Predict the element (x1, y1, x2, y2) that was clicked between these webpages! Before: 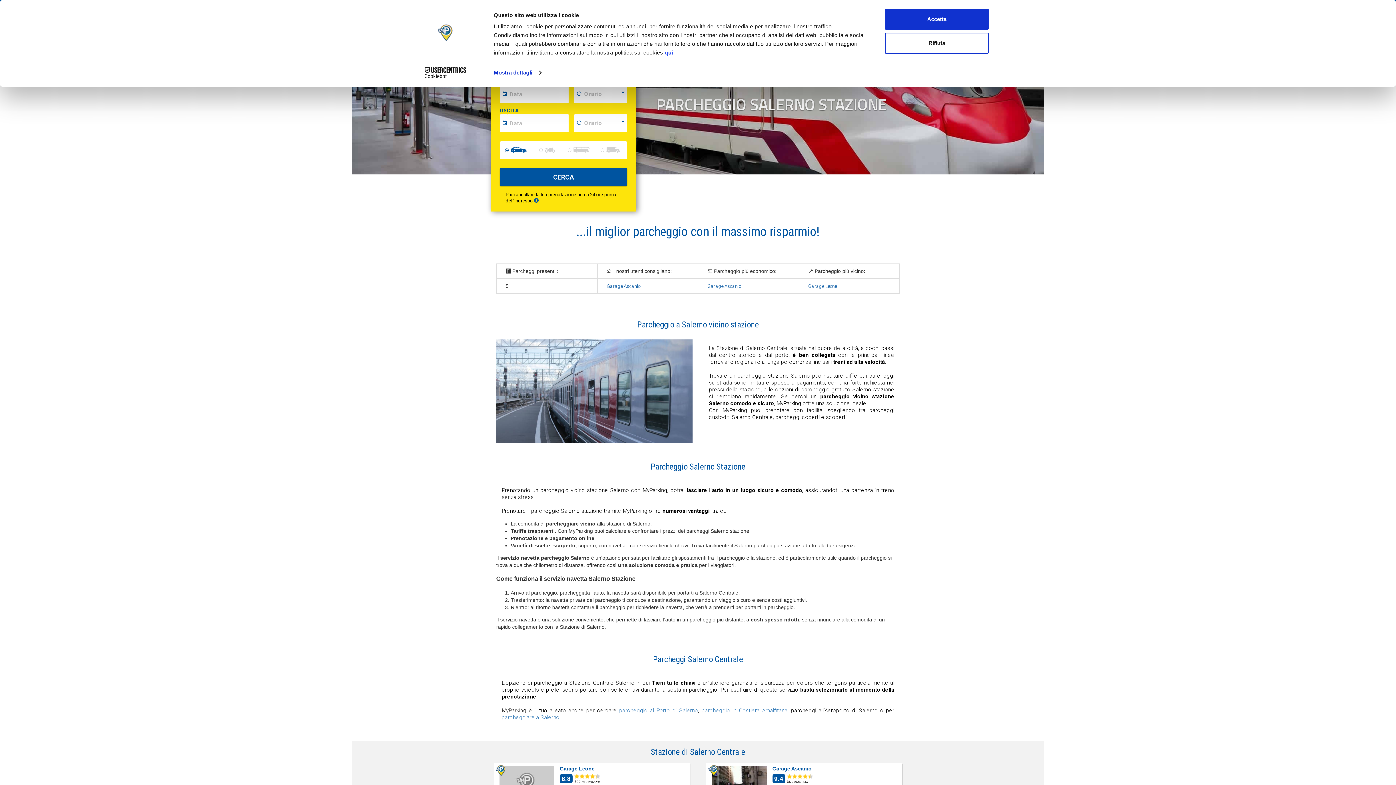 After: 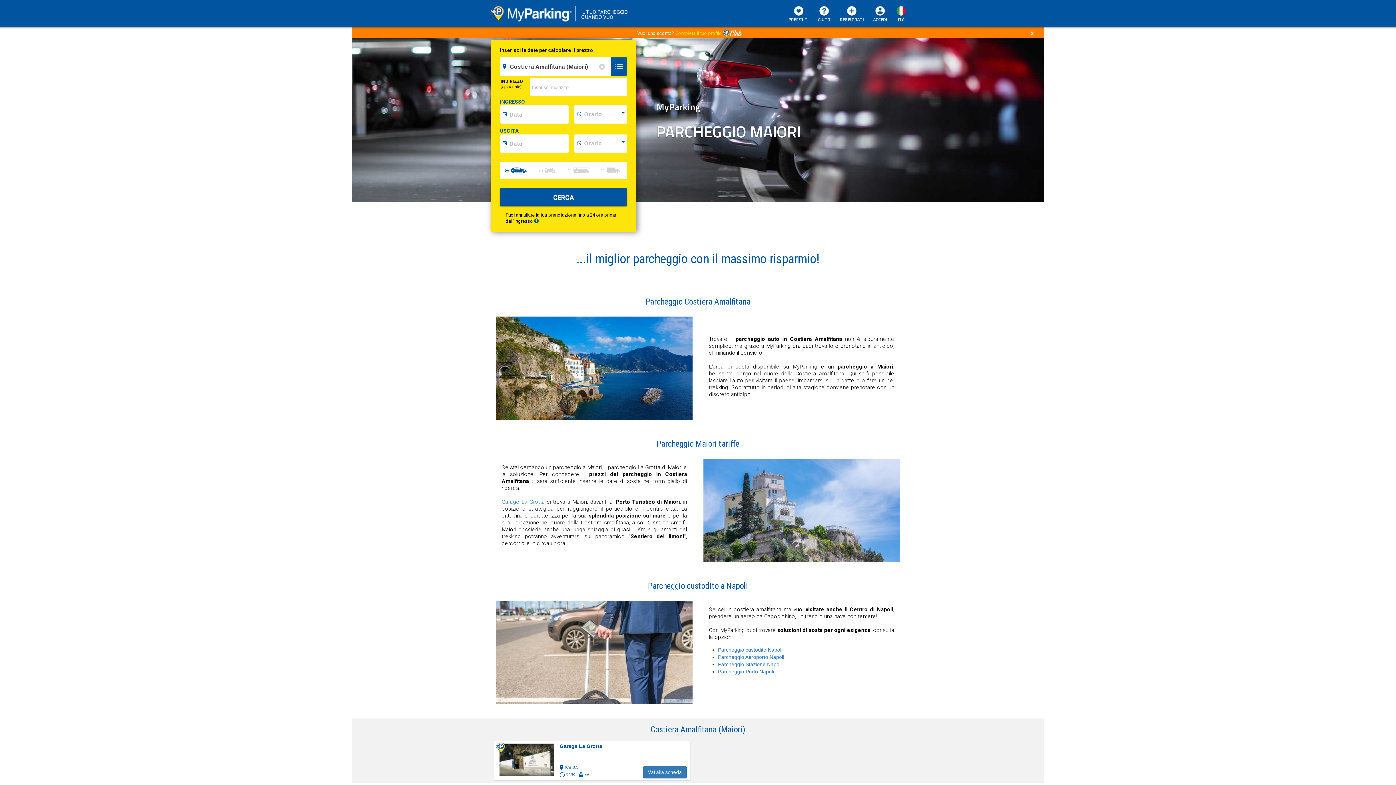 Action: label: parcheggio in Costiera Amalfitana bbox: (701, 707, 787, 714)